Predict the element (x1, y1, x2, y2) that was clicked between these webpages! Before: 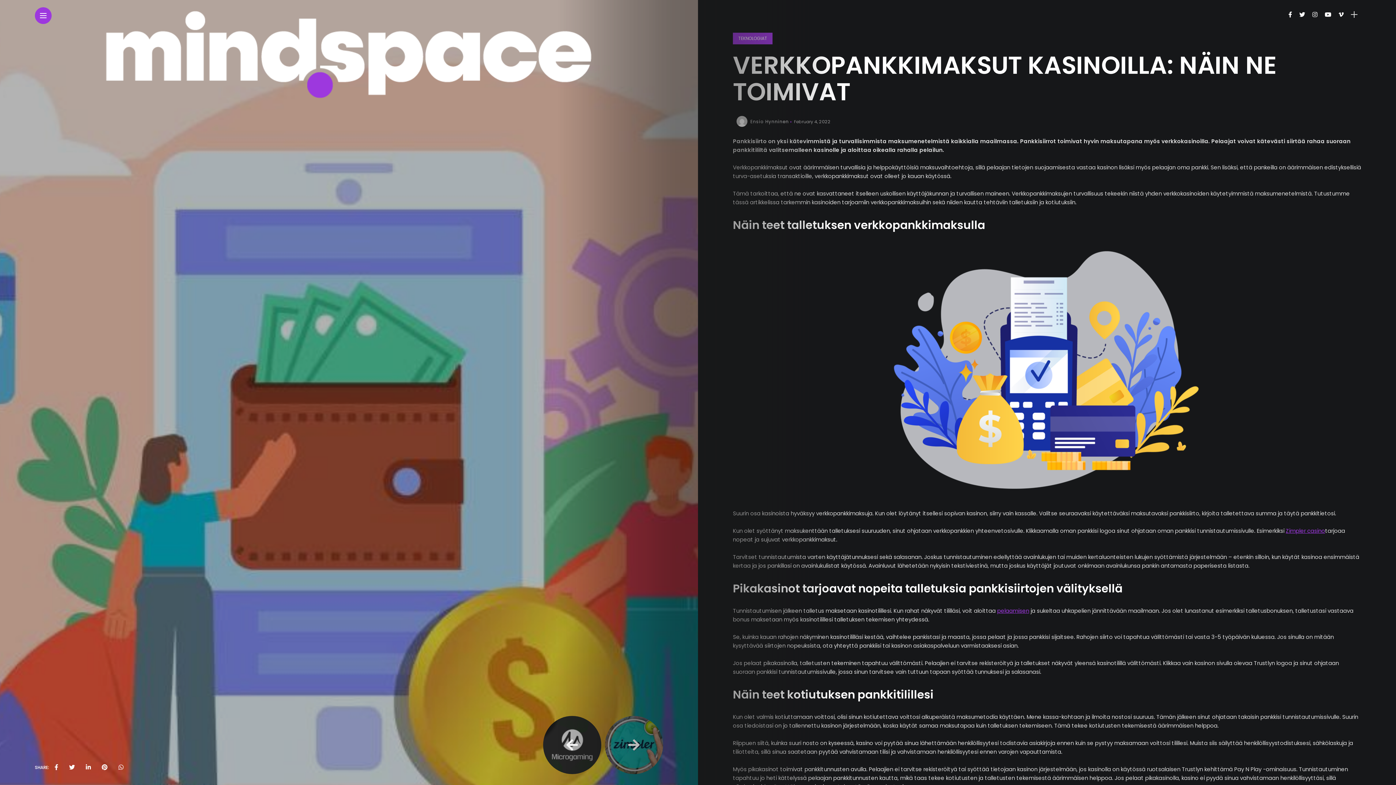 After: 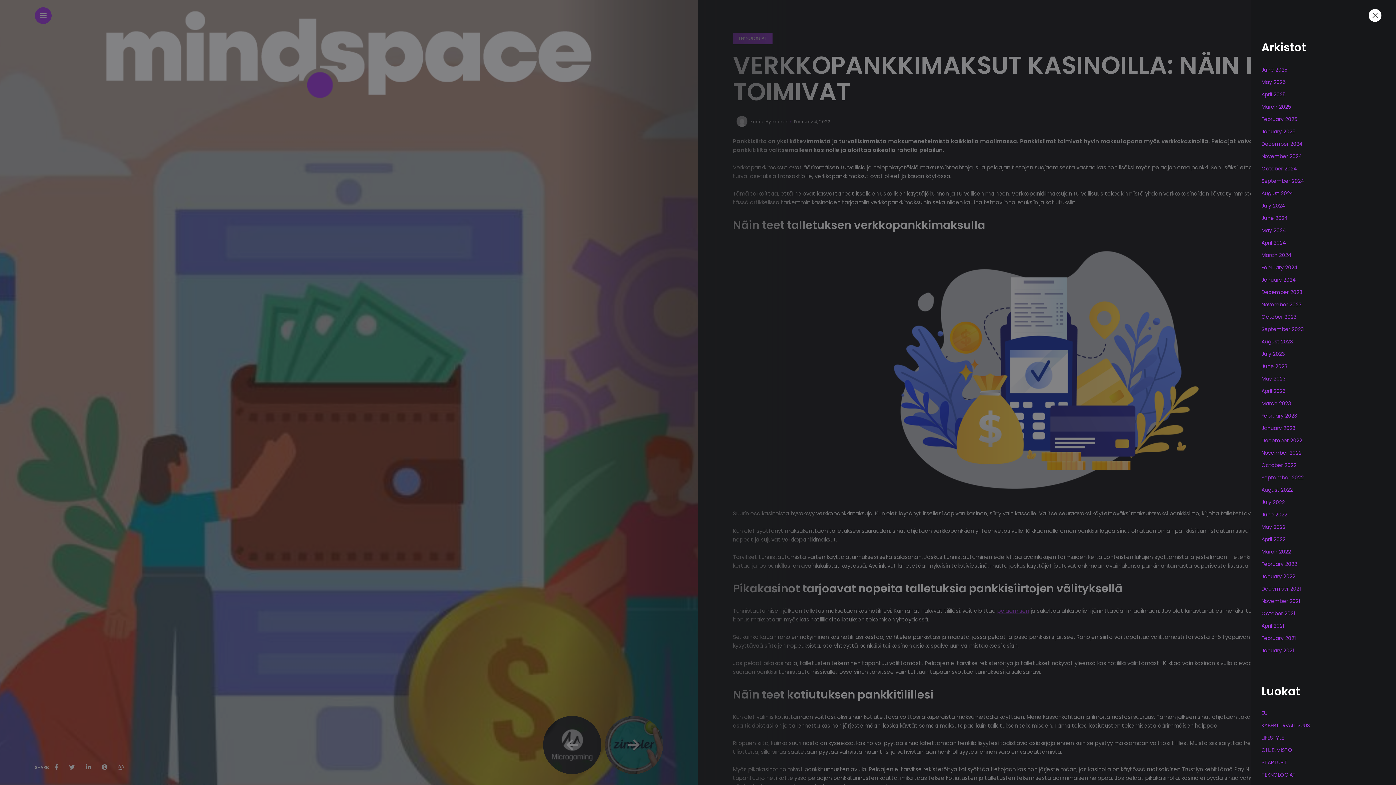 Action: bbox: (1351, 12, 1357, 16)